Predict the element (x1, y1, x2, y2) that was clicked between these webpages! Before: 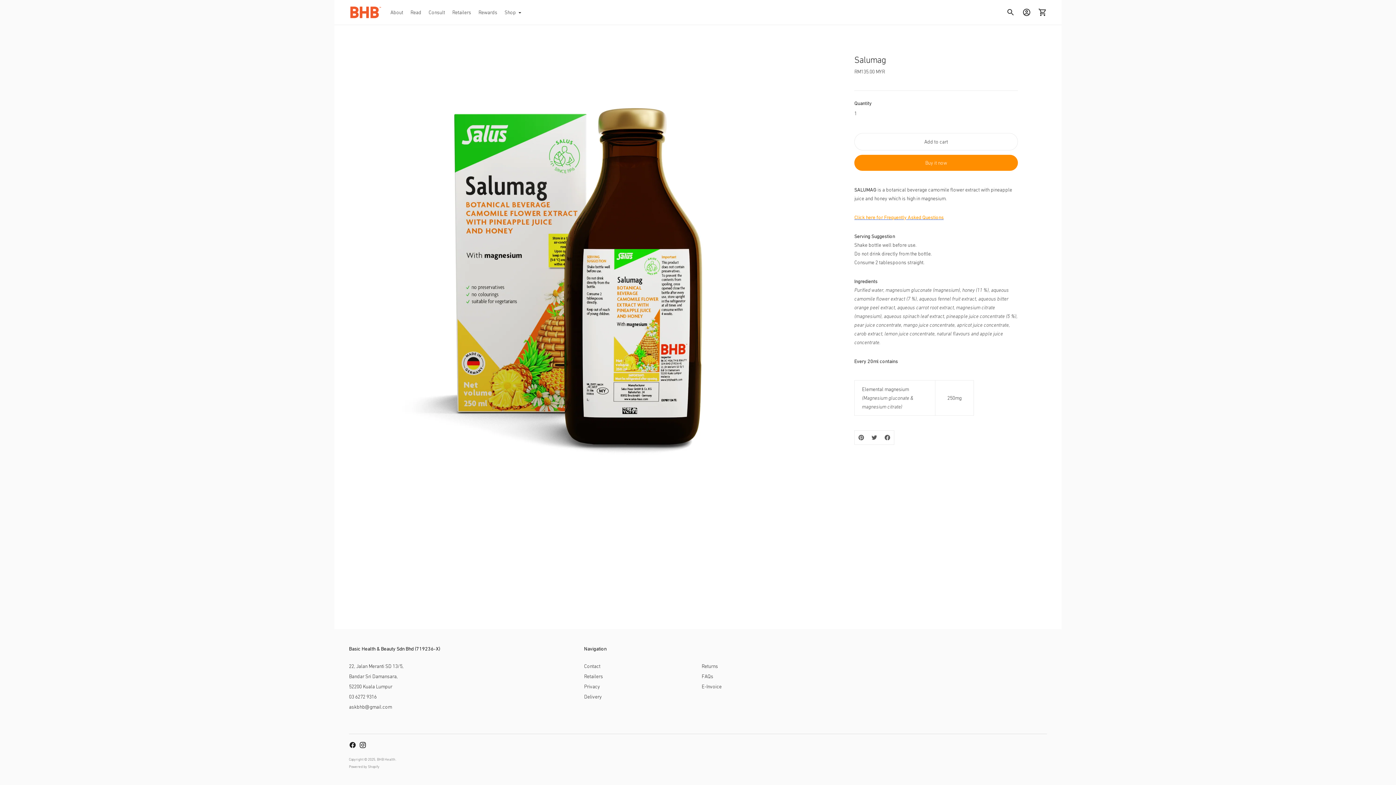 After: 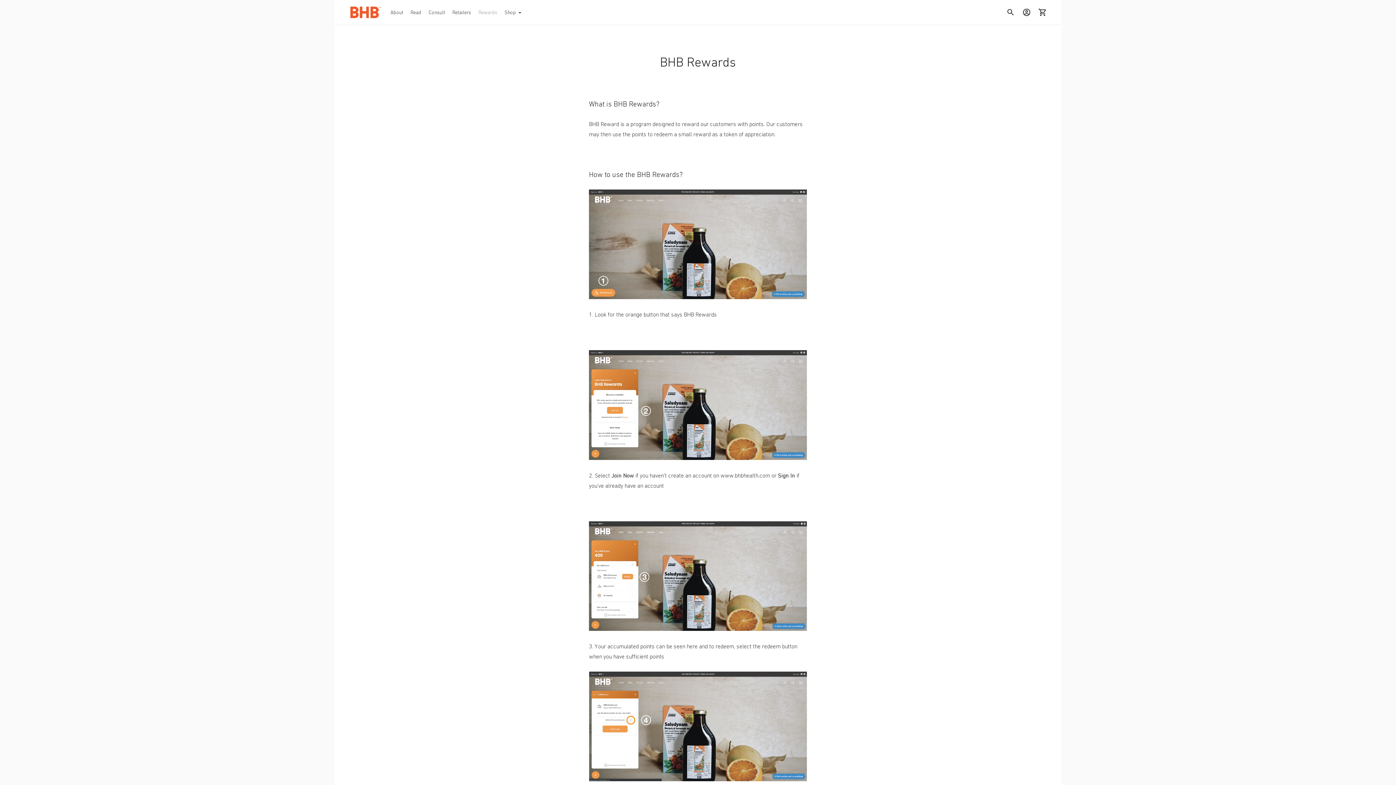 Action: label: Rewards bbox: (478, 4, 497, 20)